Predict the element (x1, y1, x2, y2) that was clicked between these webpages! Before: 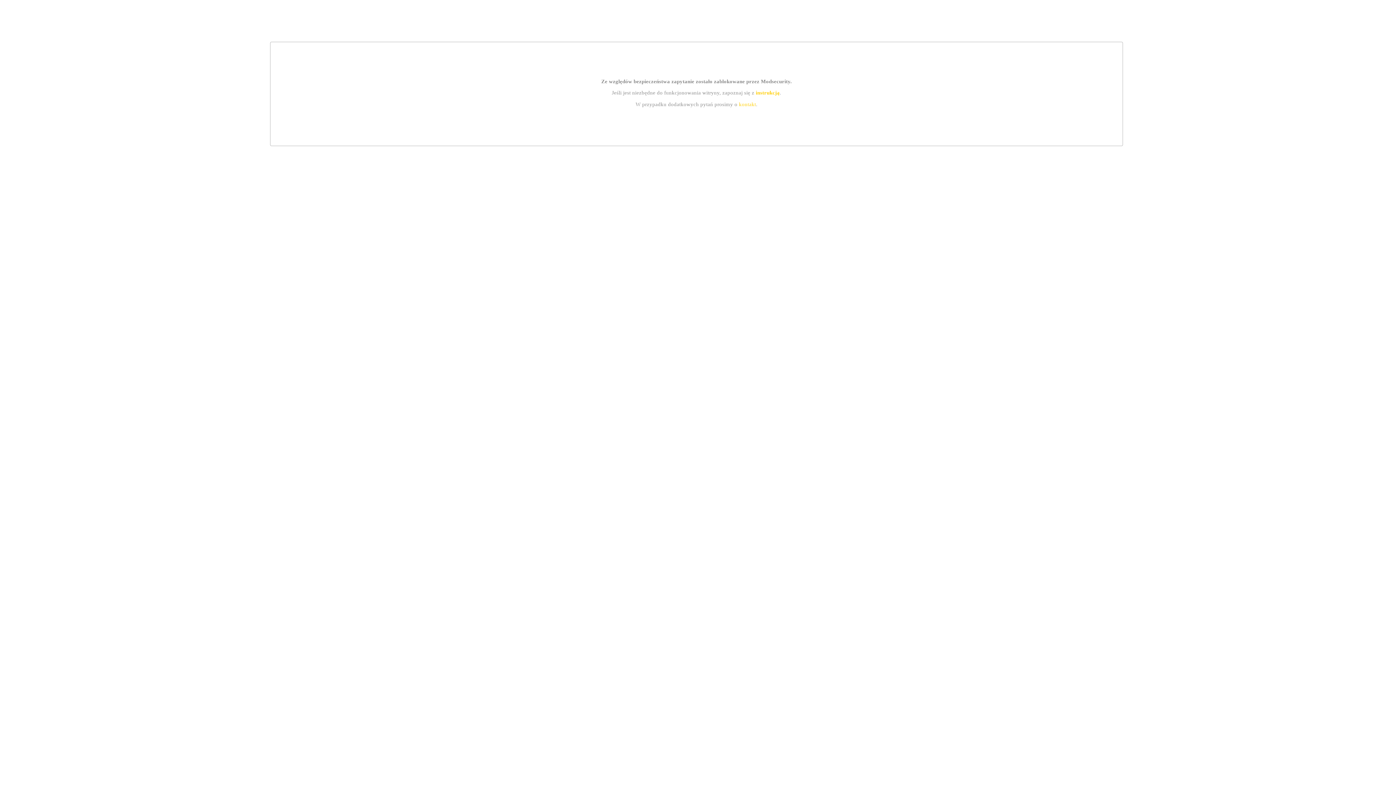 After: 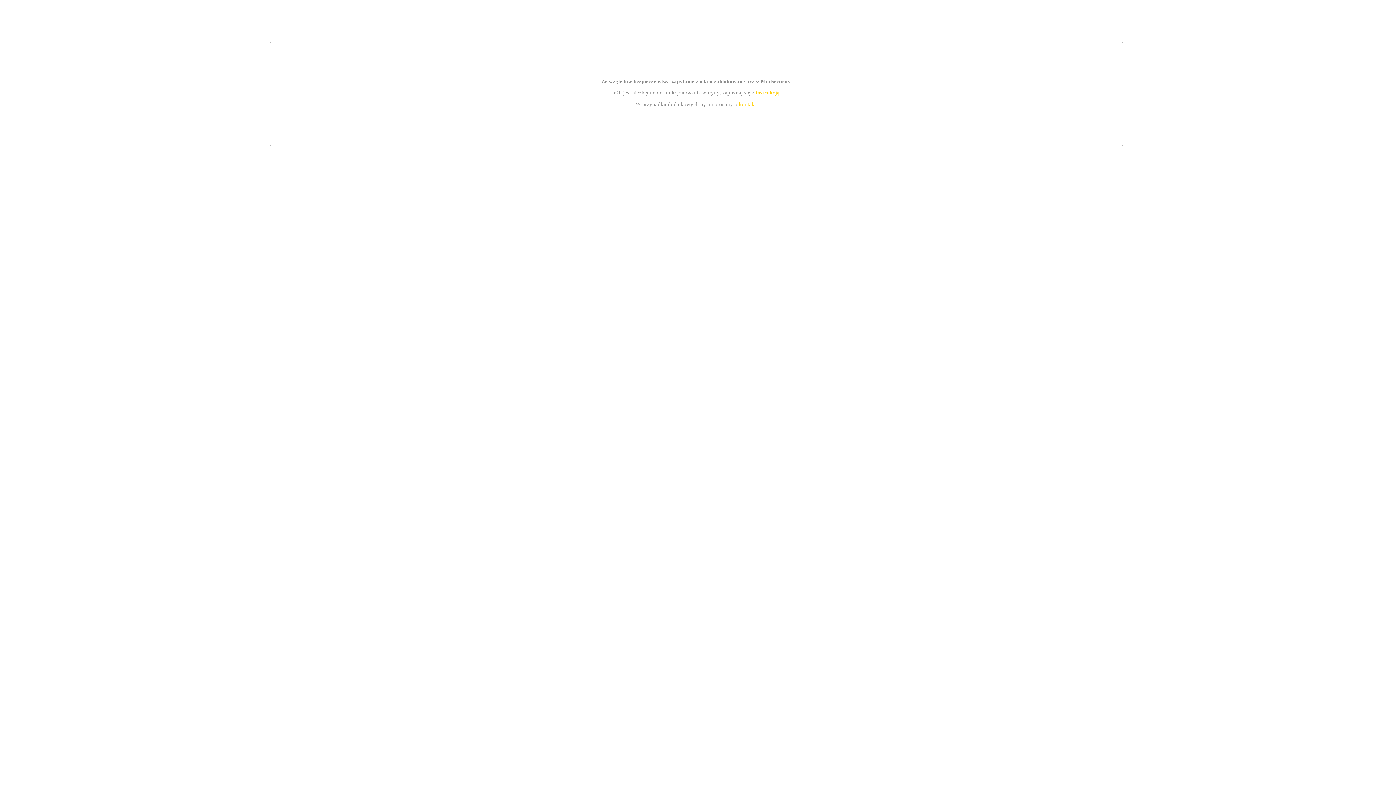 Action: bbox: (739, 101, 756, 107) label: kontakt